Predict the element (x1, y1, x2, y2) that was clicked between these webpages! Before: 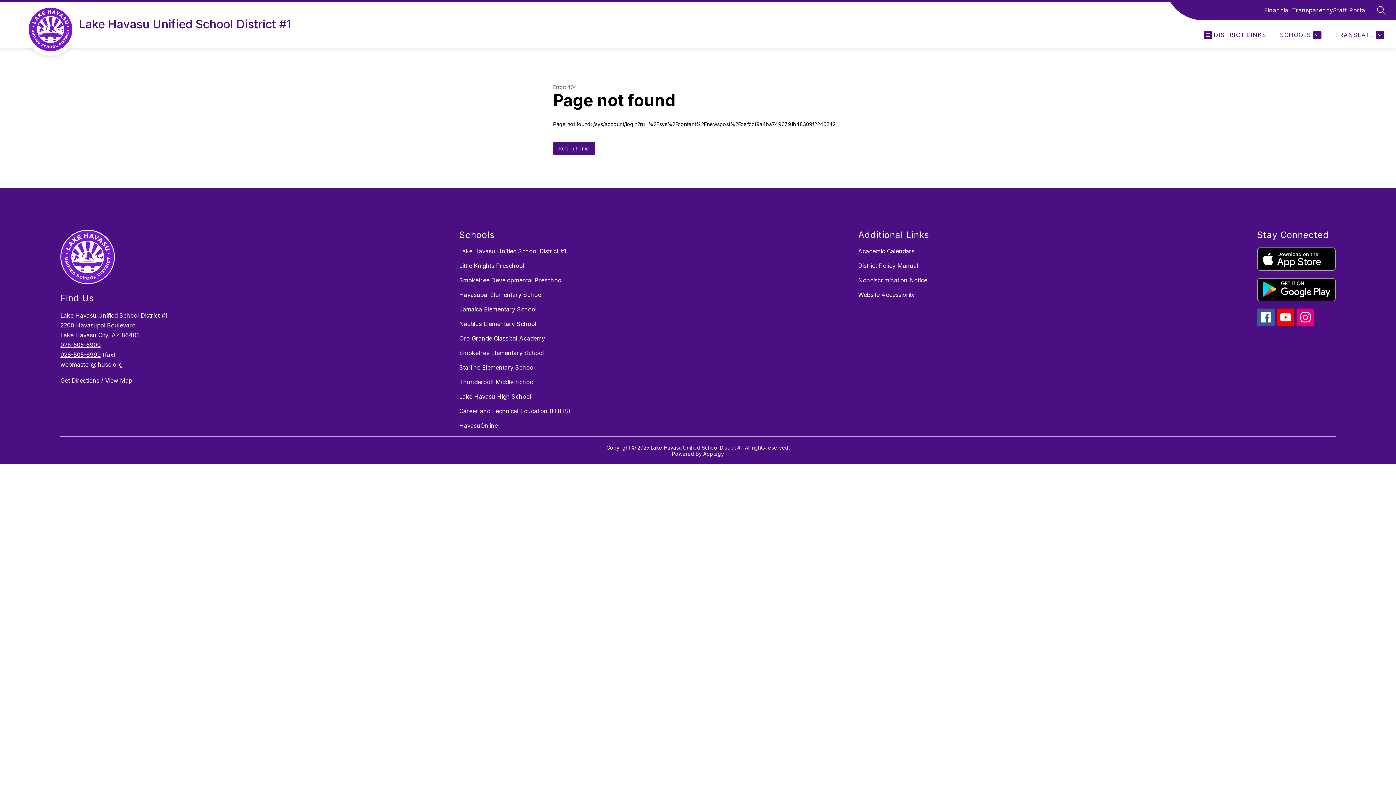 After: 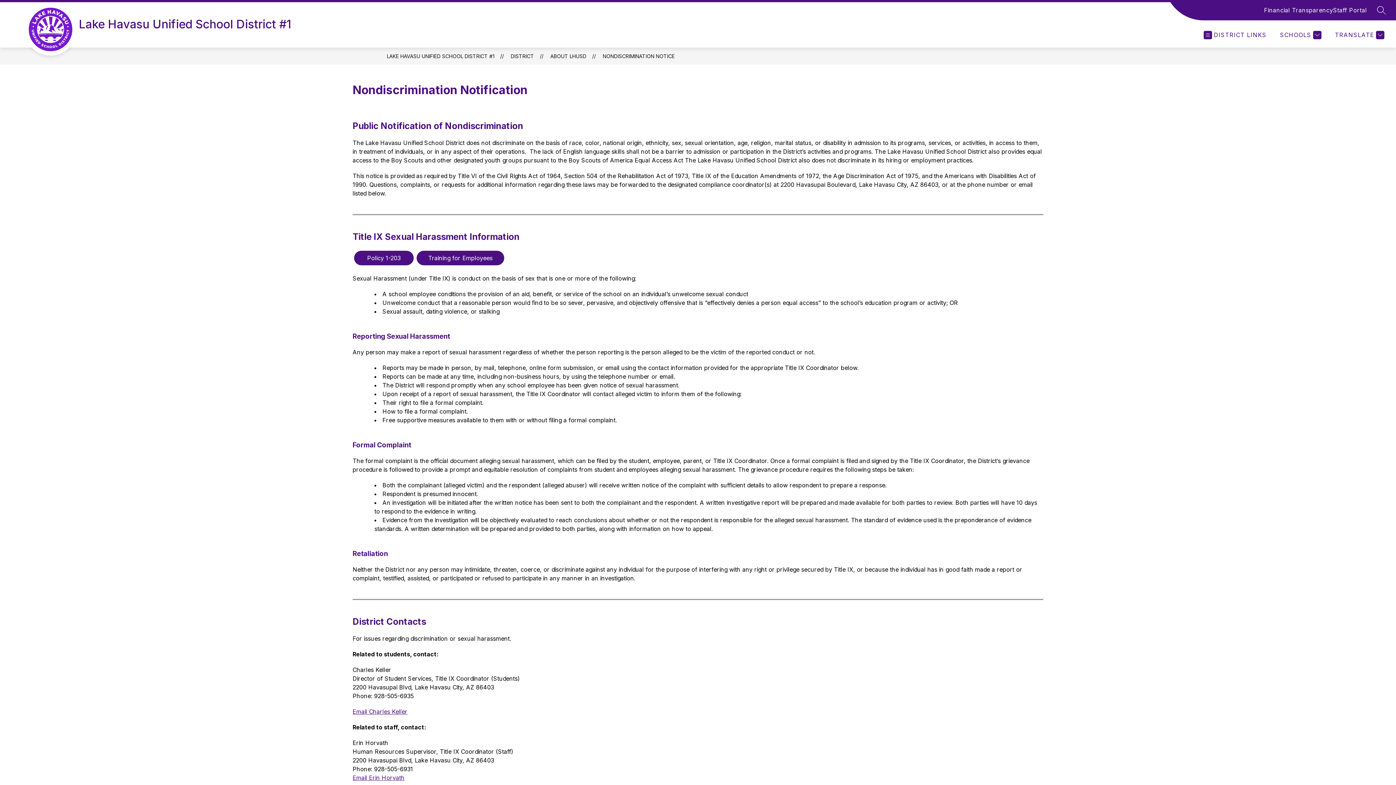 Action: label: Nondiscrimination Notice bbox: (858, 276, 927, 284)